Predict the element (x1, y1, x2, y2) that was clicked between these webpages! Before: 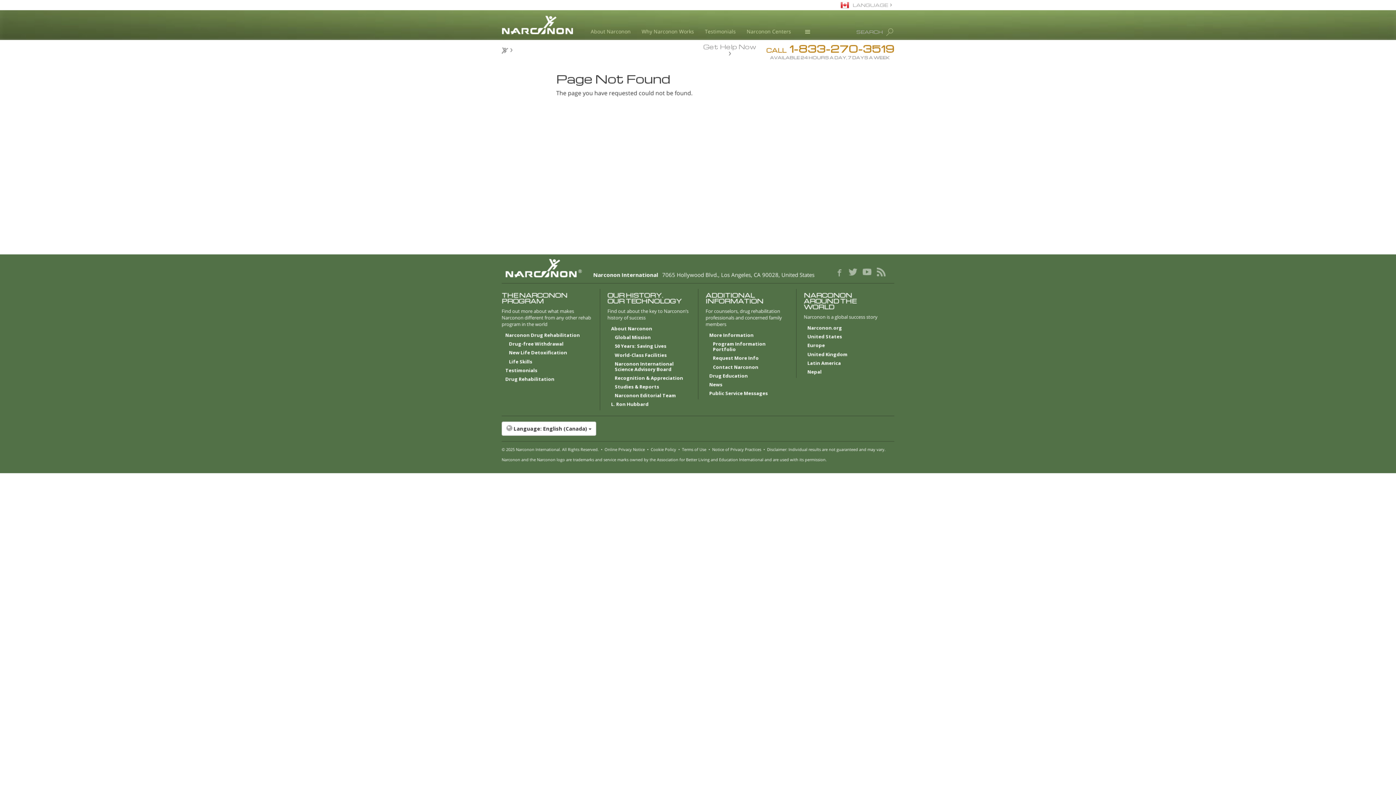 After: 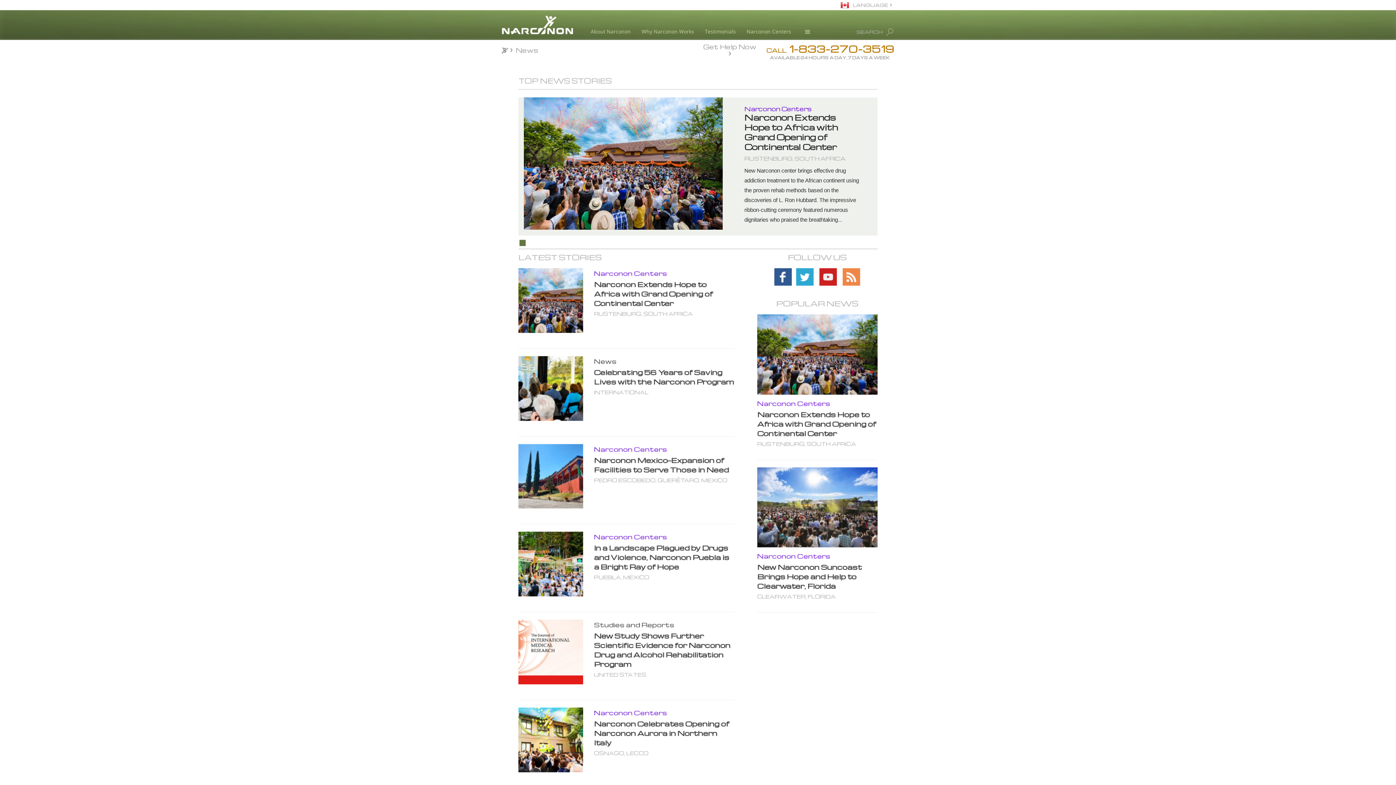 Action: bbox: (709, 382, 789, 390) label: News